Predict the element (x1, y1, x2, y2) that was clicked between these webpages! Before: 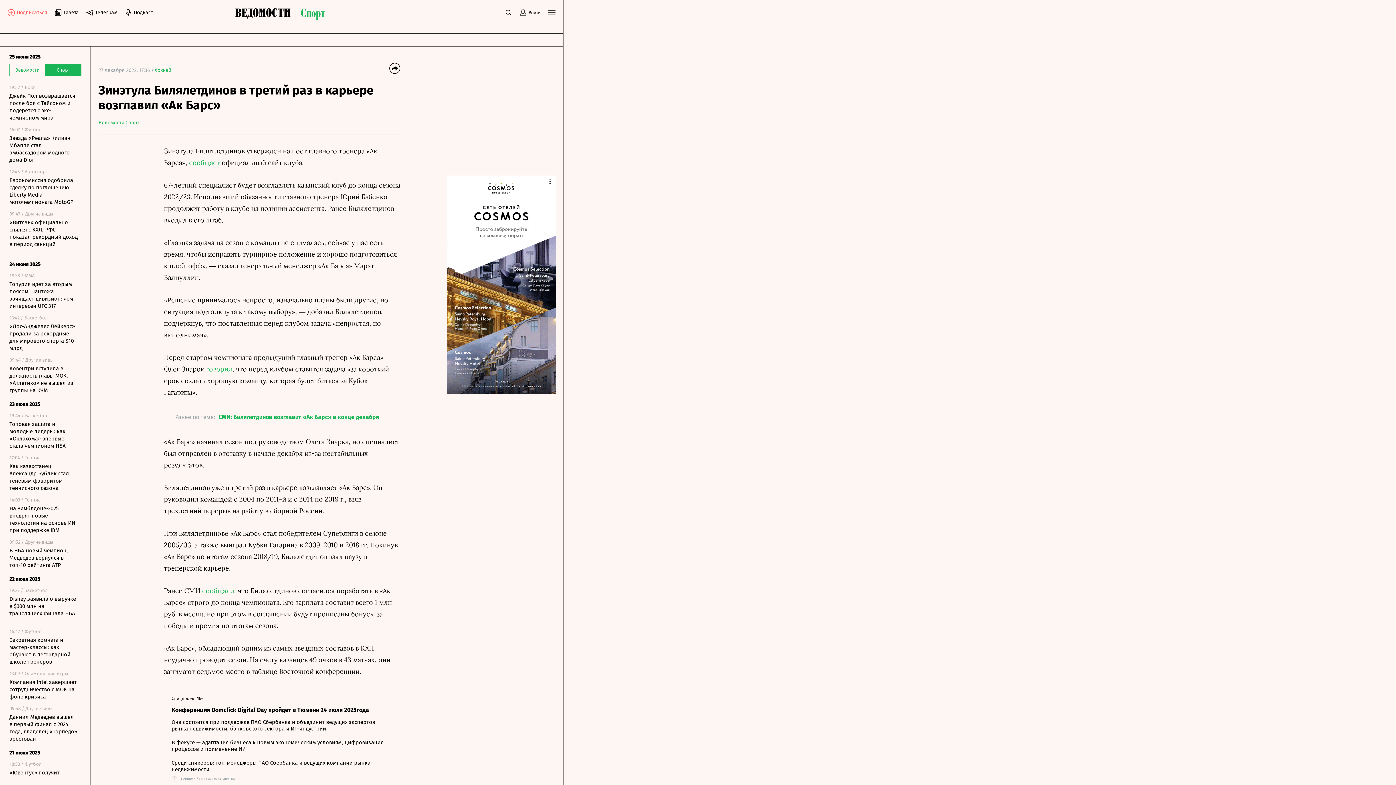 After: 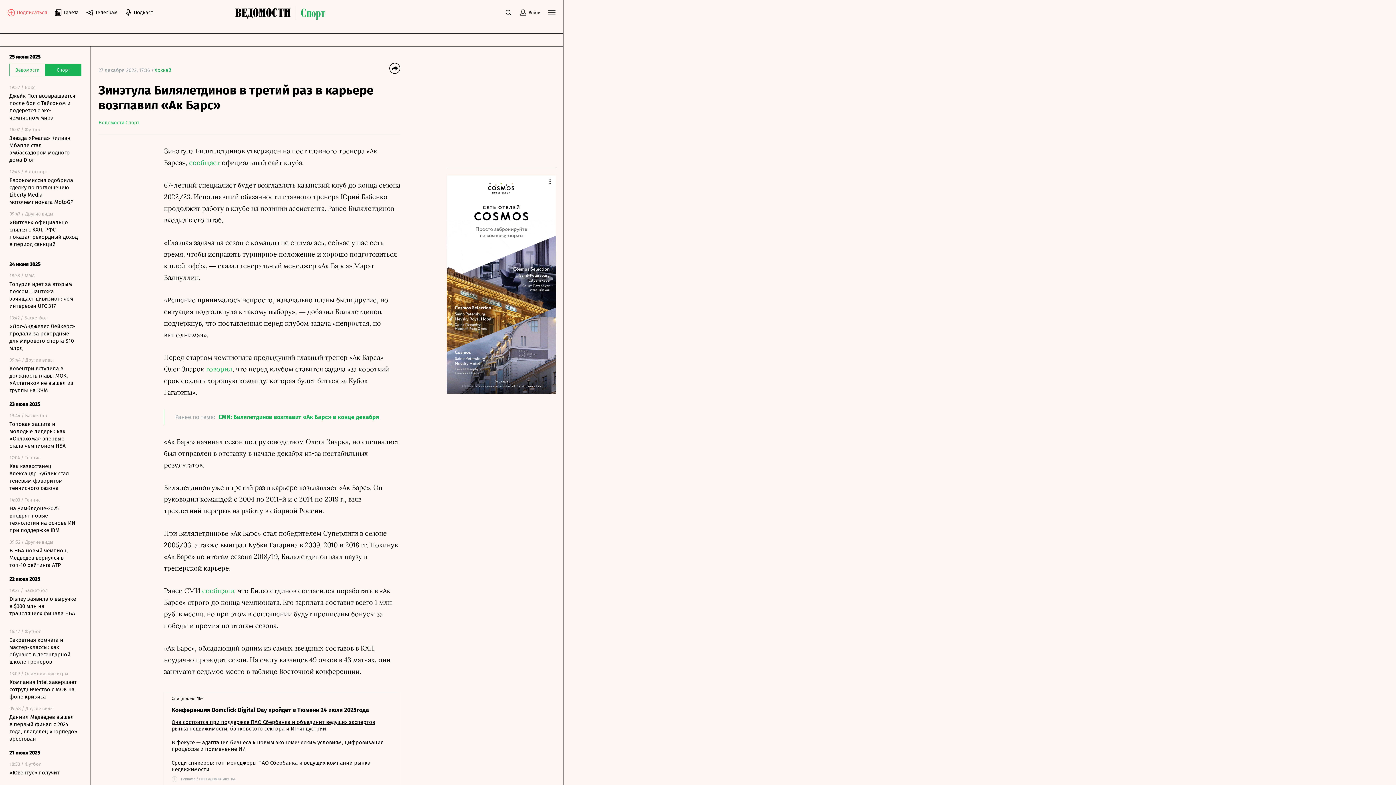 Action: label: Она состоится при поддержке ПАО Сбербанка и объединит ведущих экспертов рынка недвижимости, банковского сектора и ИТ-индустрии bbox: (171, 715, 392, 736)